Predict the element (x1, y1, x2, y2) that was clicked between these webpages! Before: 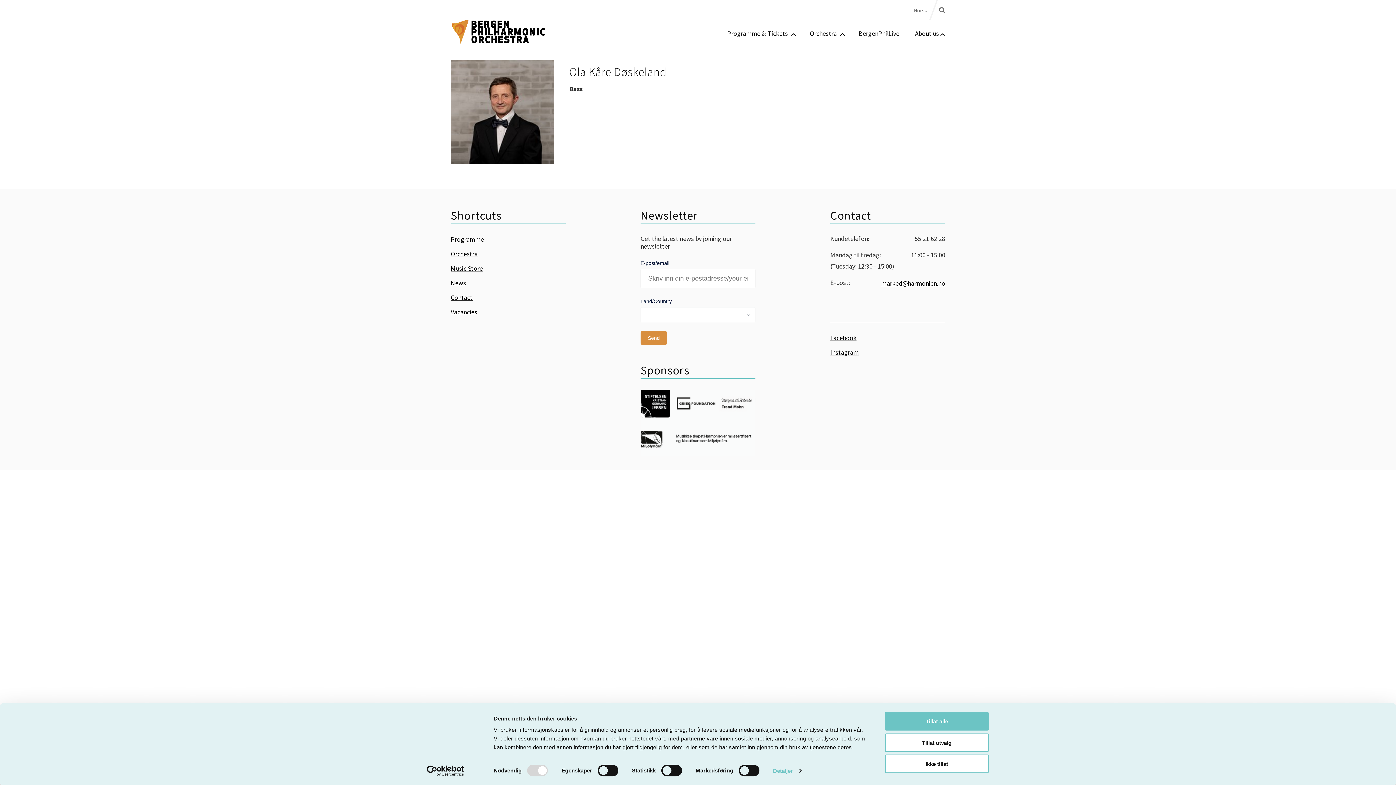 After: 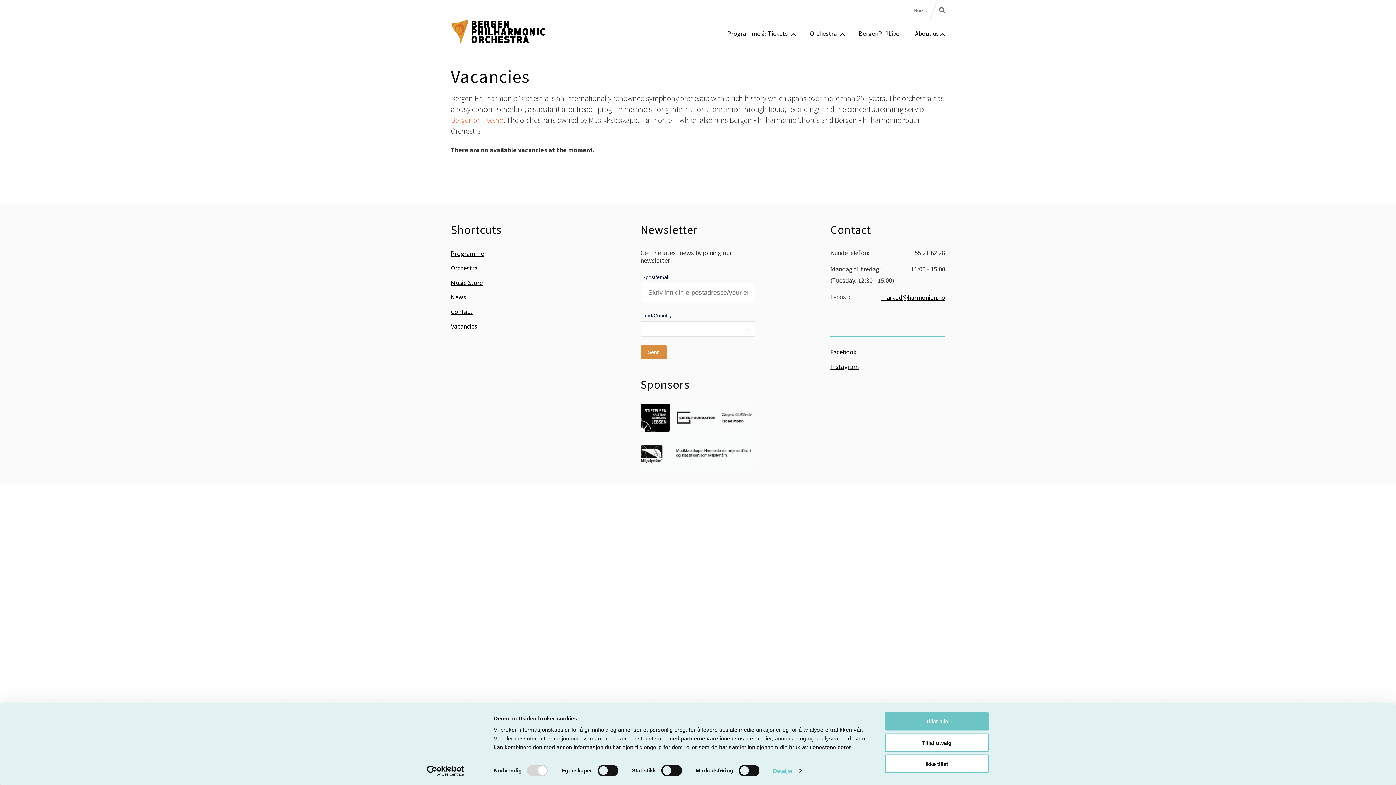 Action: bbox: (450, 307, 565, 322) label: Vacancies